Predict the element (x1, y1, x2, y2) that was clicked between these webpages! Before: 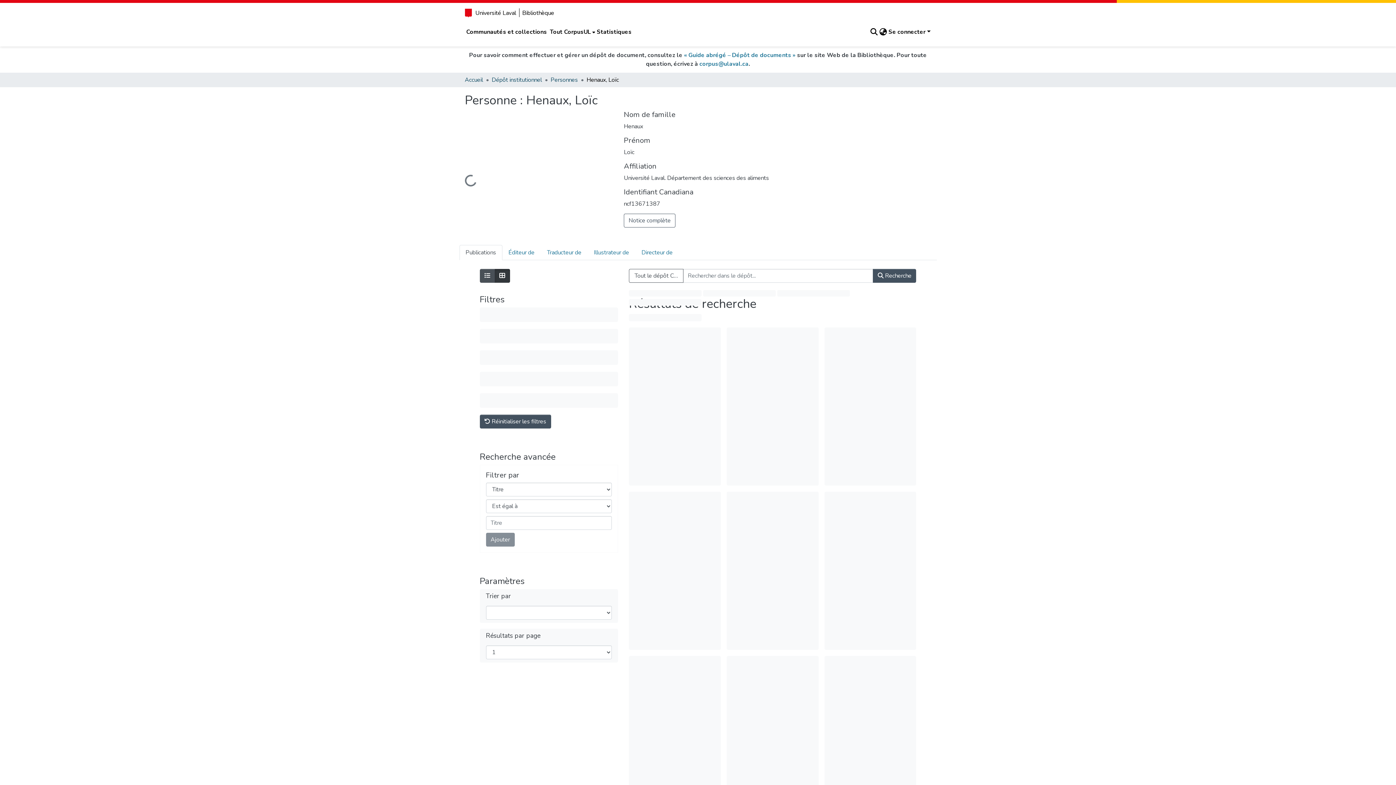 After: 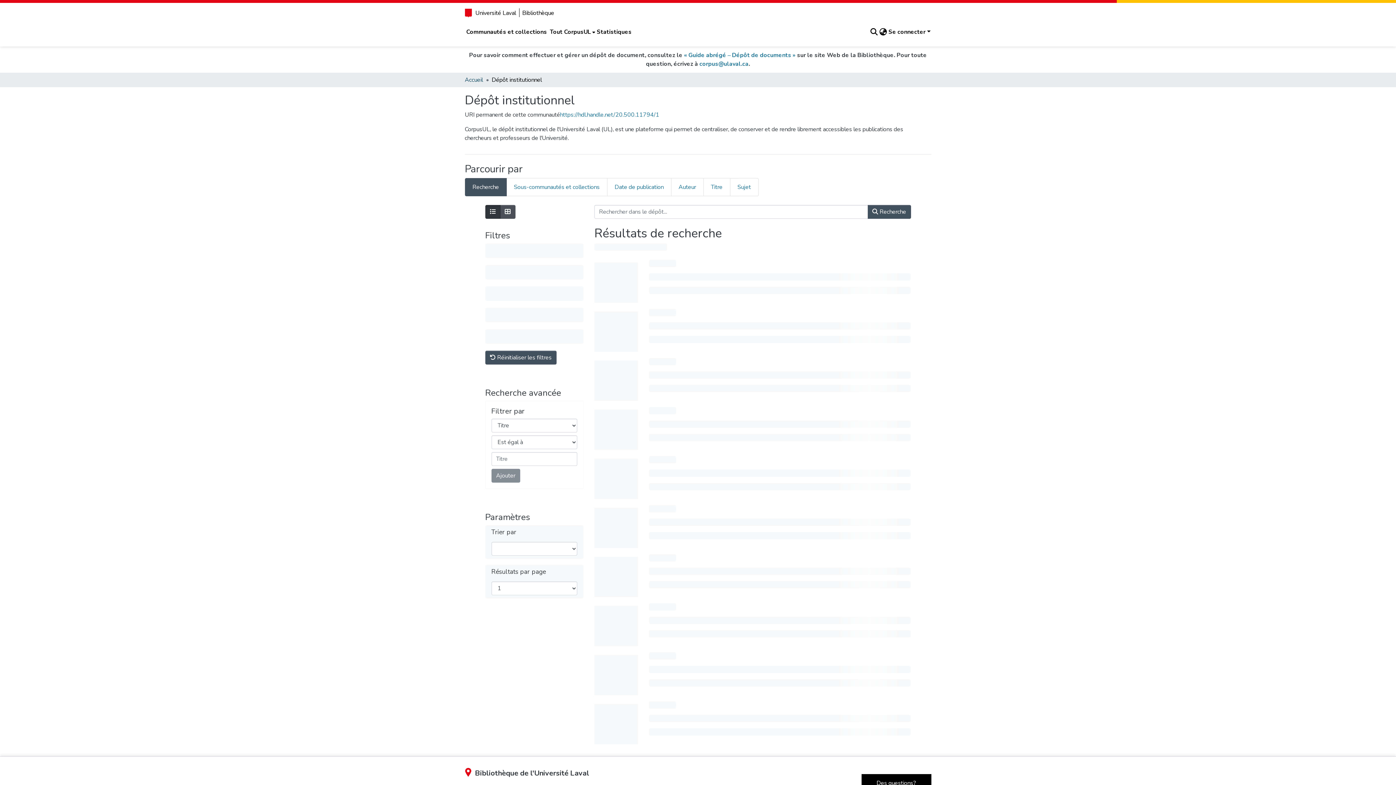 Action: bbox: (491, 75, 542, 84) label: Dépôt institutionnel